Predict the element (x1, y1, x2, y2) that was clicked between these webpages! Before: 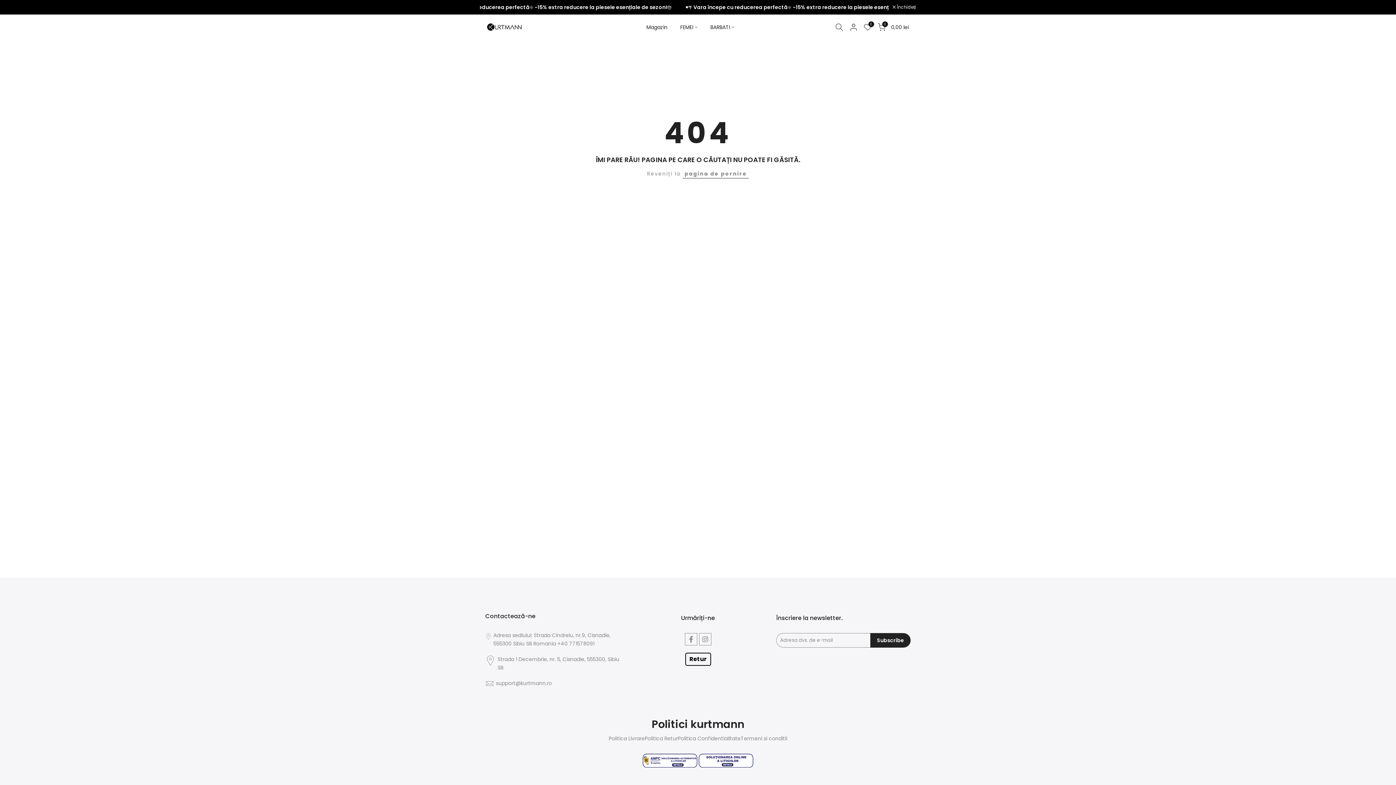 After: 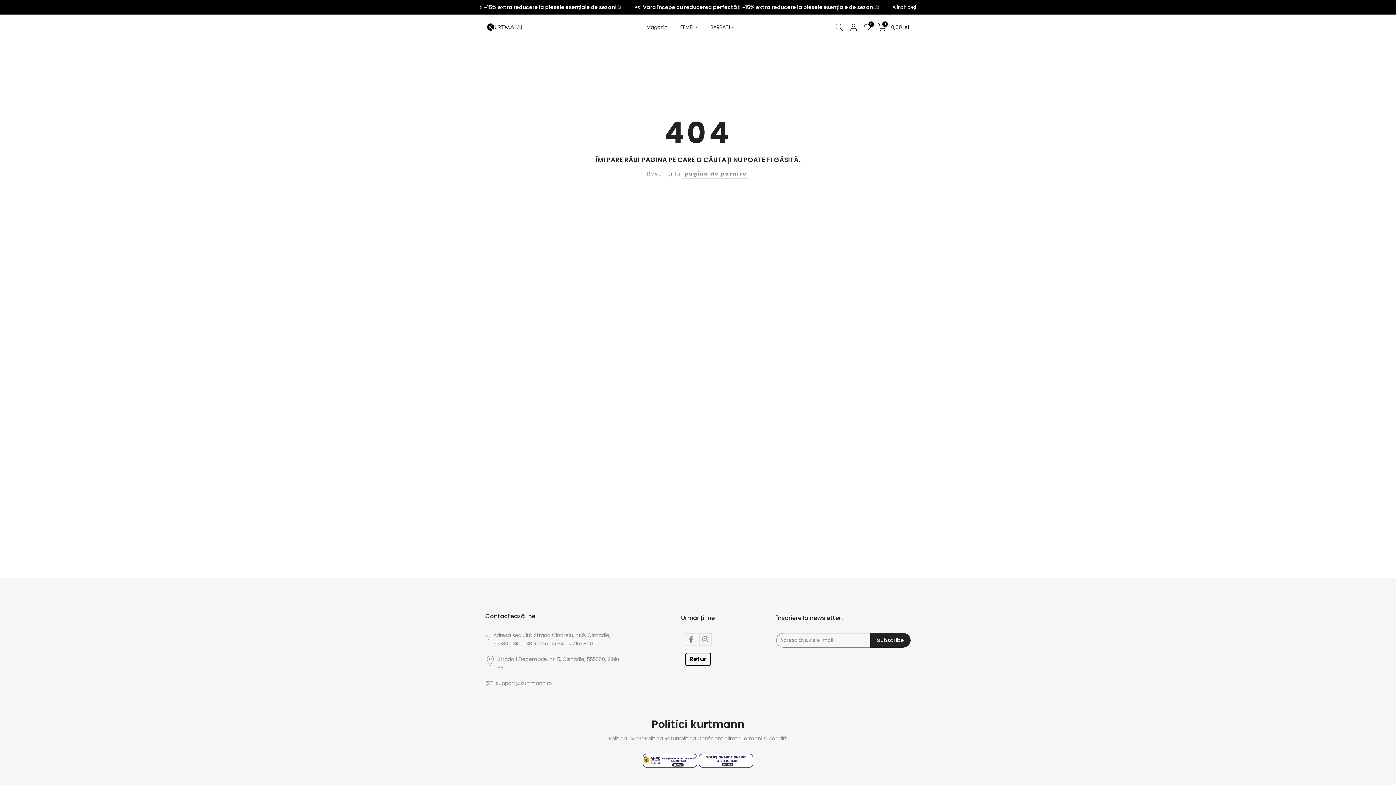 Action: bbox: (682, 169, 749, 178) label: pagina de pornire